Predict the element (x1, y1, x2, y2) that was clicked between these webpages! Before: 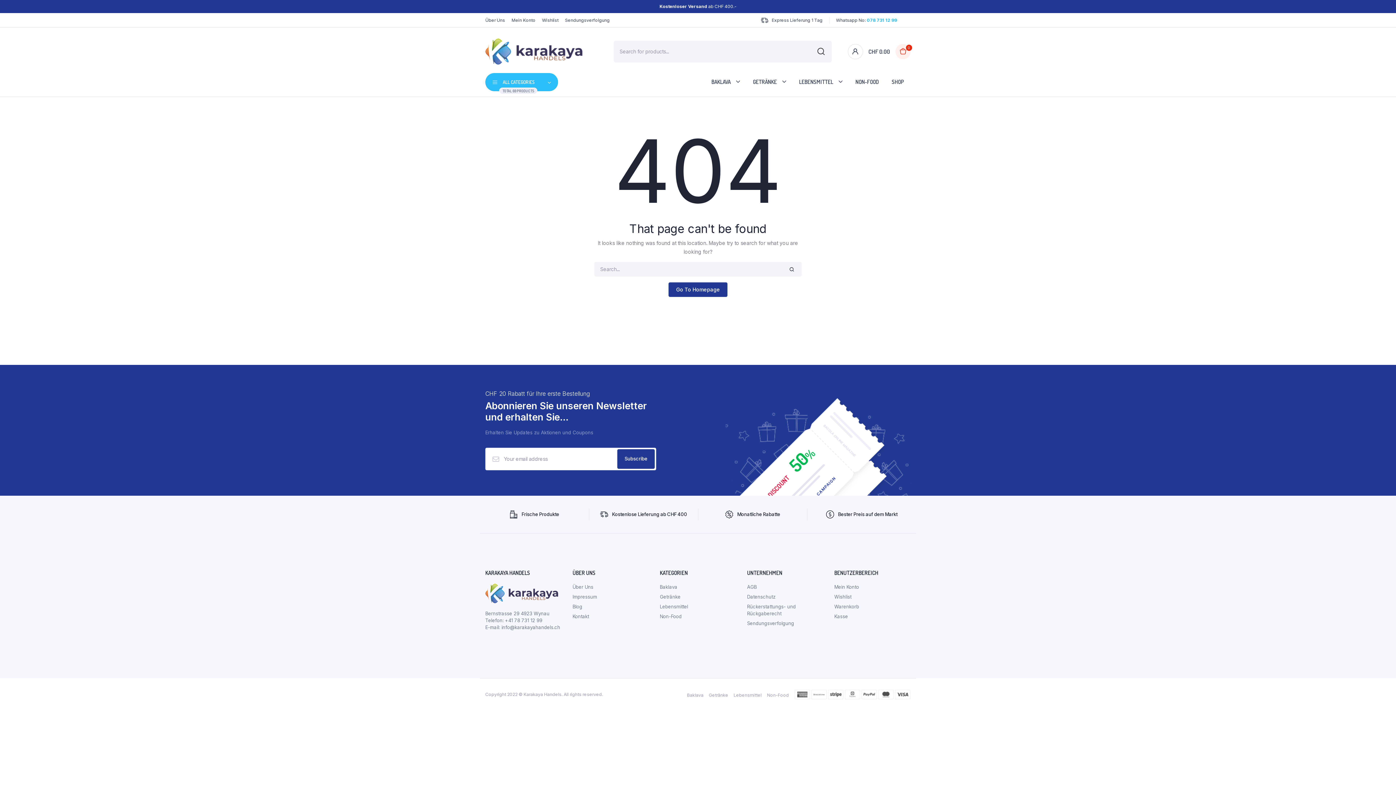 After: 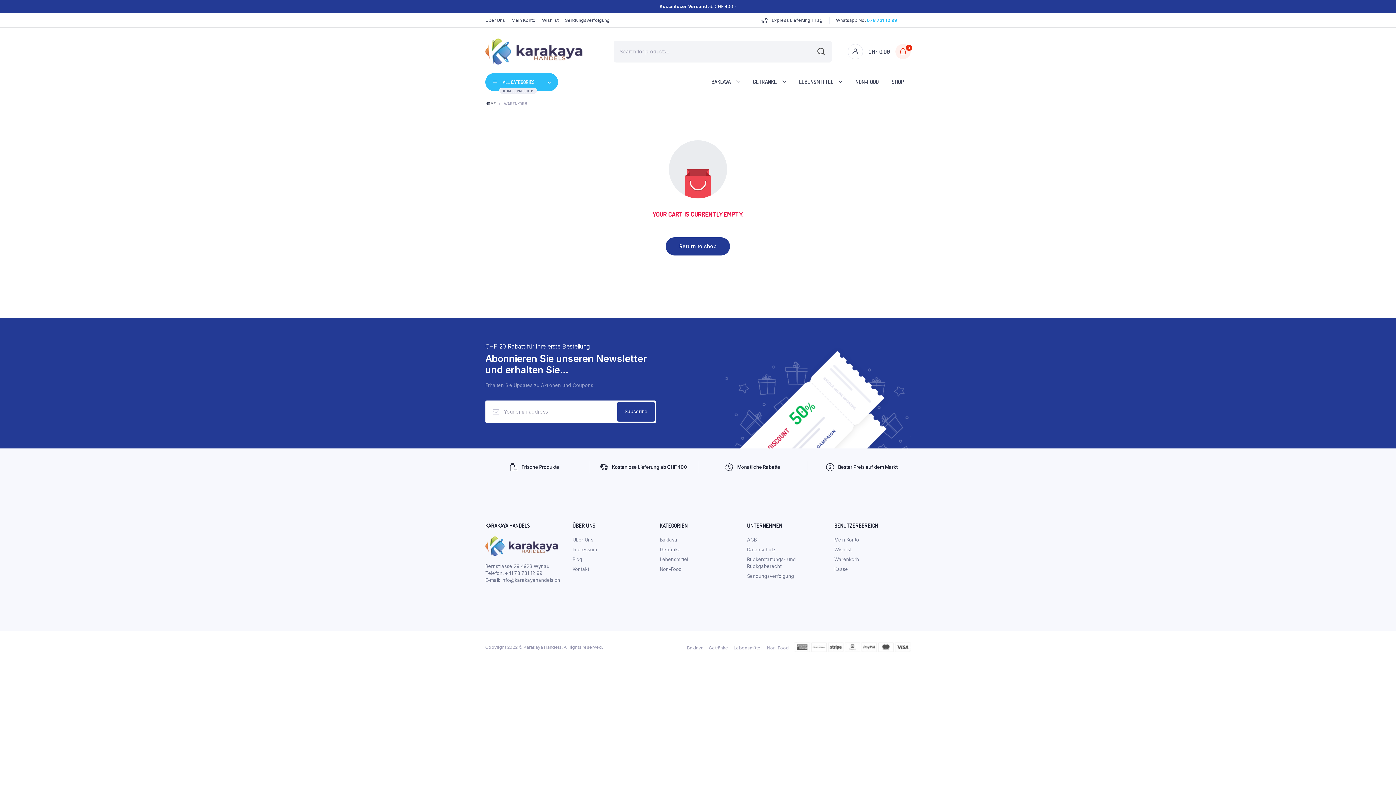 Action: bbox: (868, 43, 910, 59) label: CHF 0.00
0